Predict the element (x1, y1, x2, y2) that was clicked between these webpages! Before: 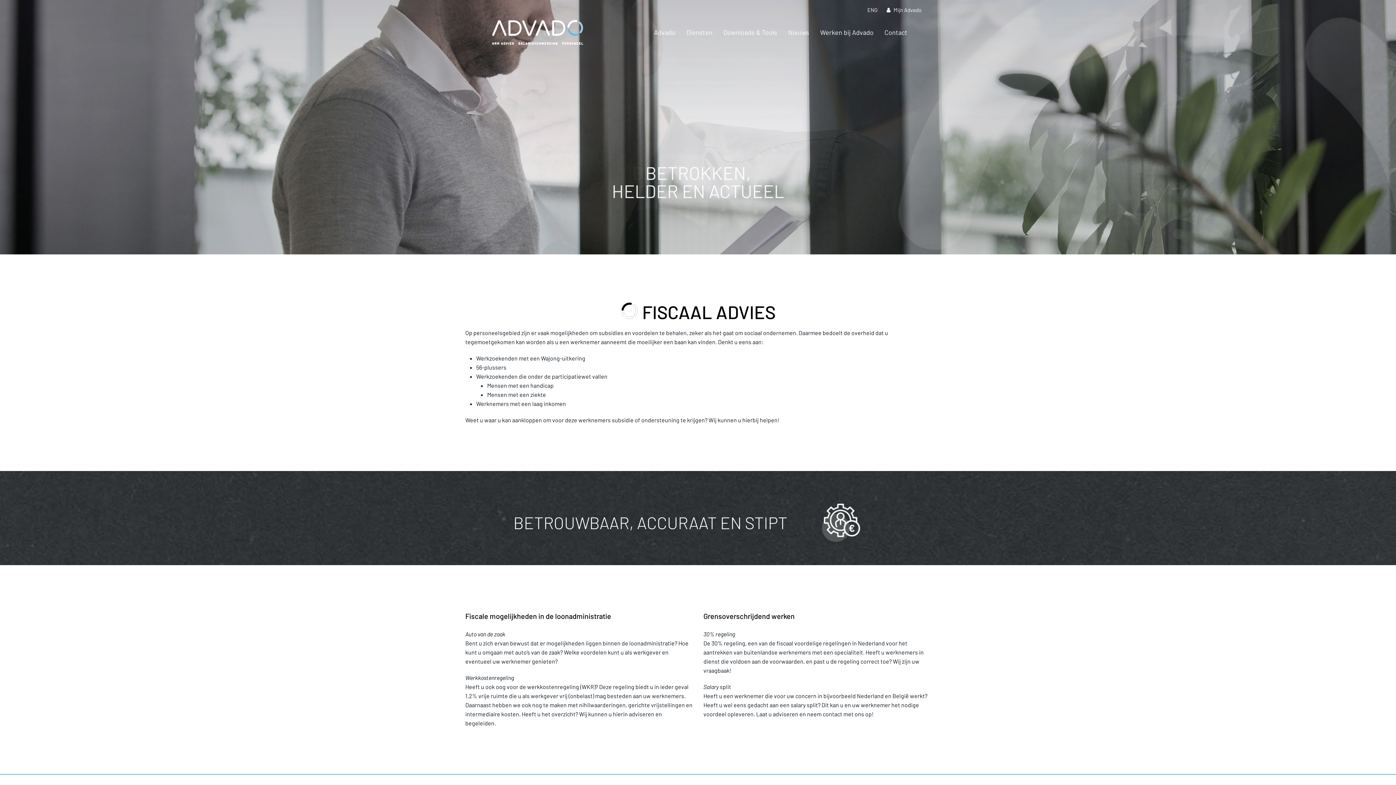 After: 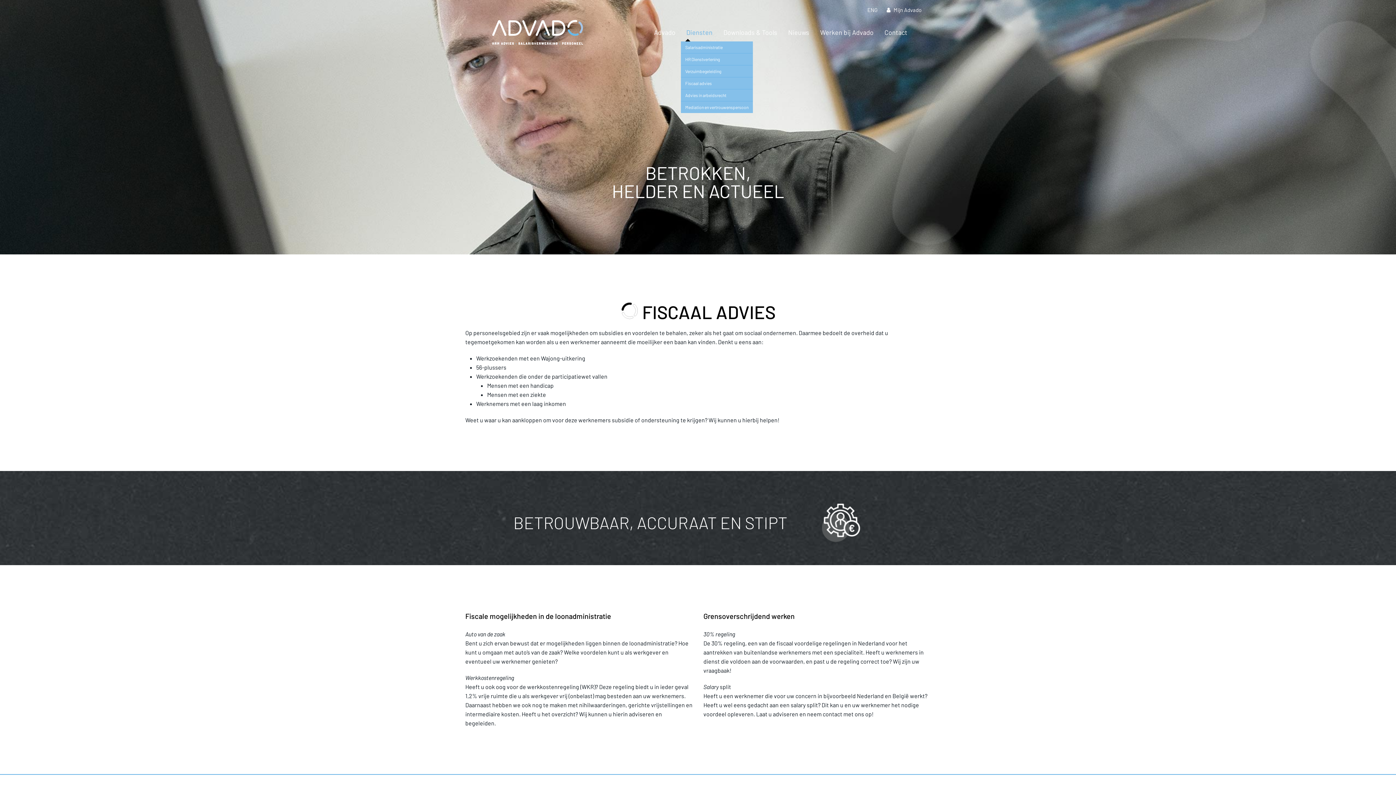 Action: label: Diensten bbox: (681, 23, 718, 41)